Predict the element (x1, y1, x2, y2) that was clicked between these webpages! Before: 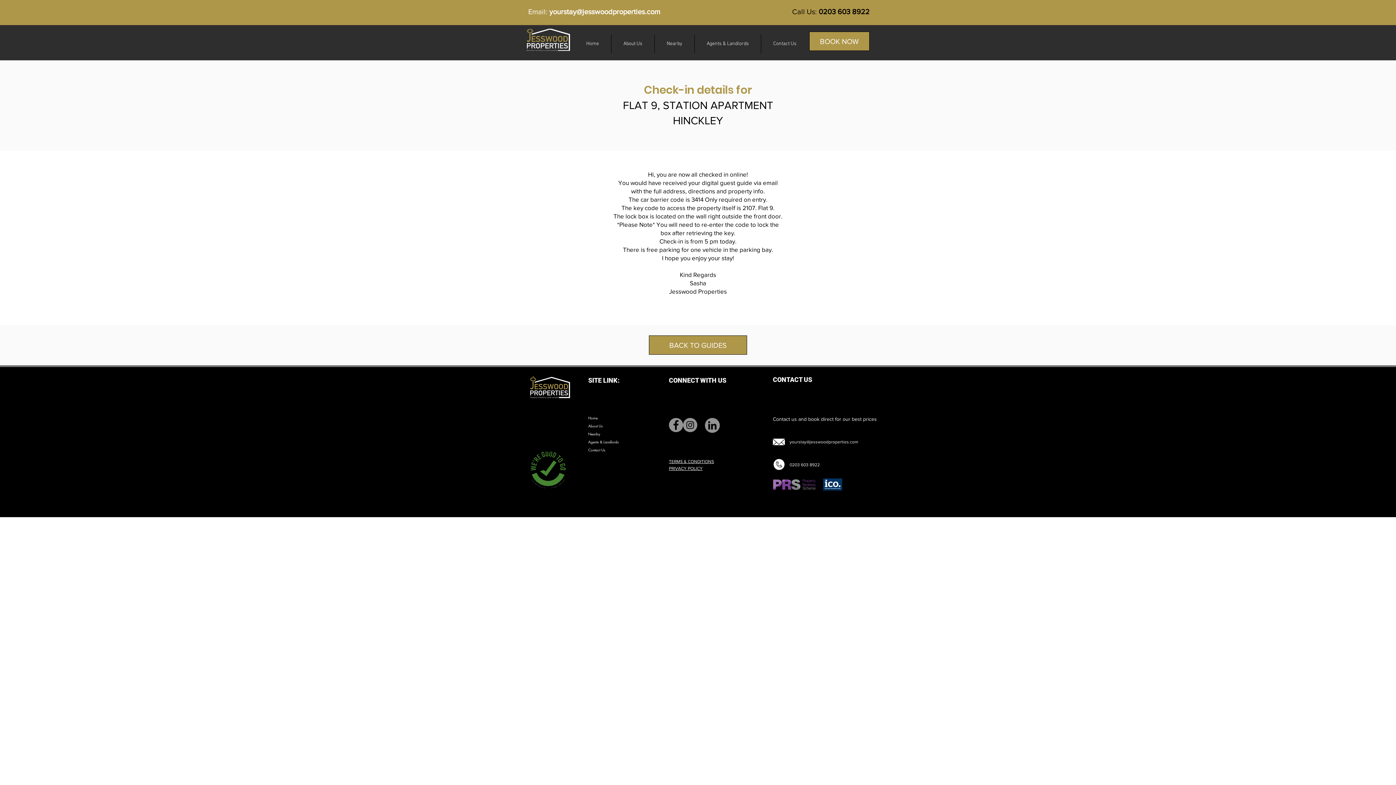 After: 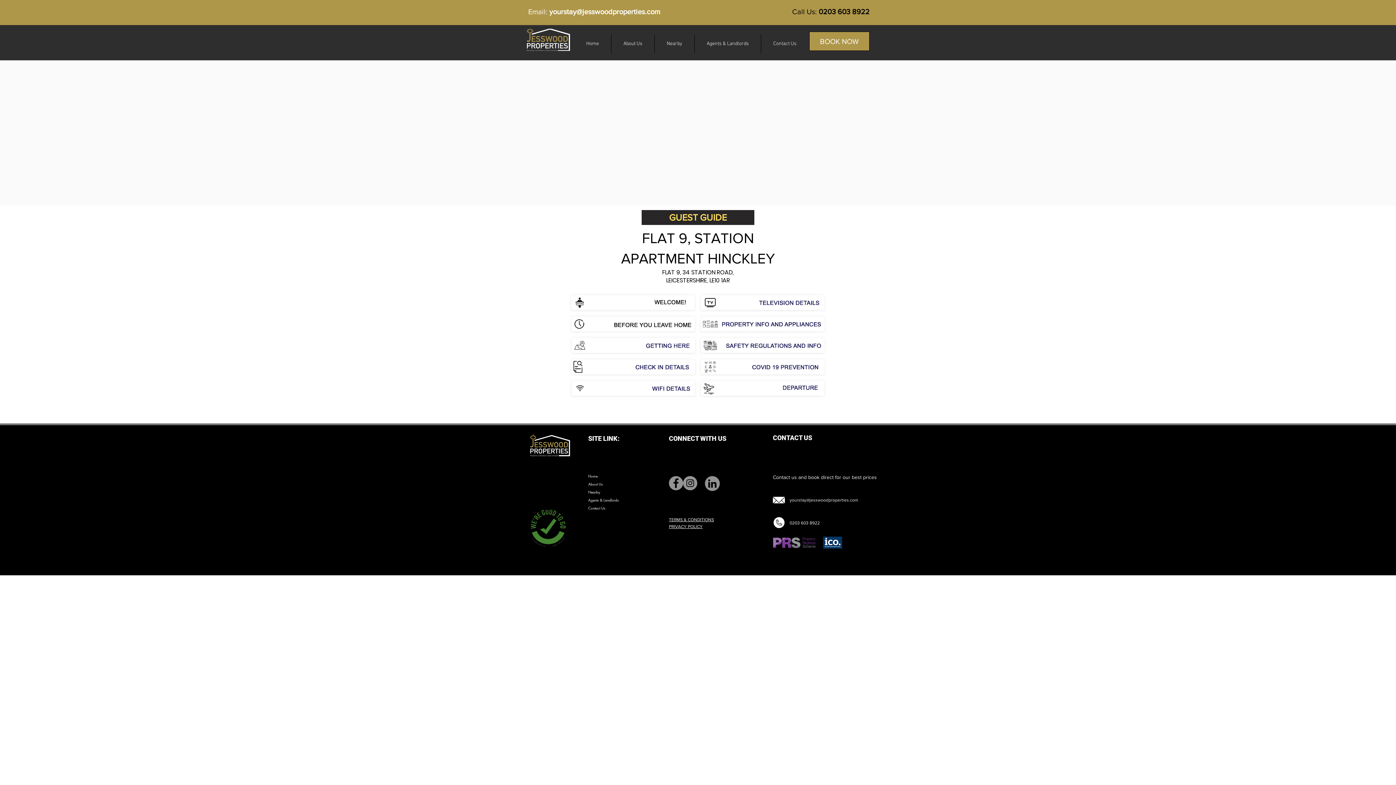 Action: label: BACK TO GUIDES bbox: (649, 335, 747, 354)